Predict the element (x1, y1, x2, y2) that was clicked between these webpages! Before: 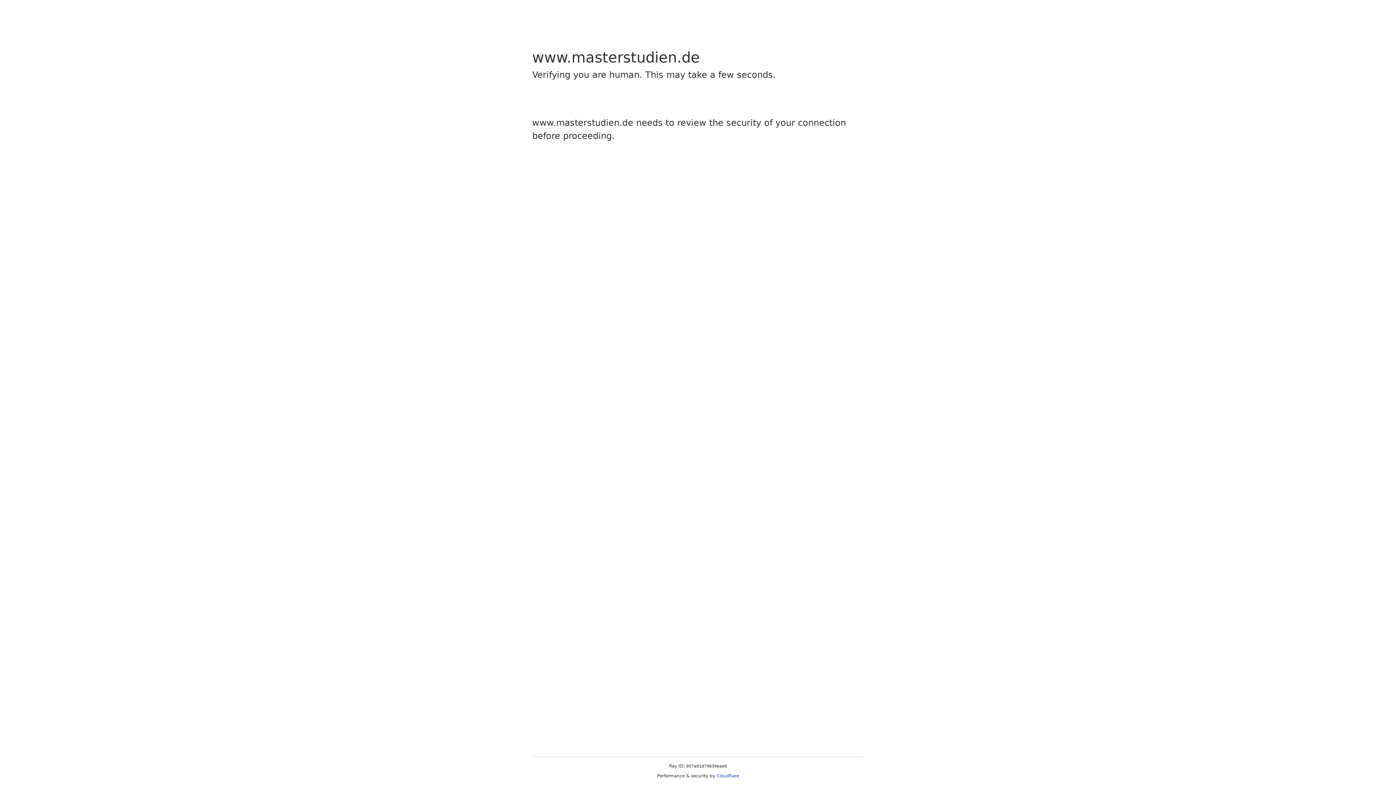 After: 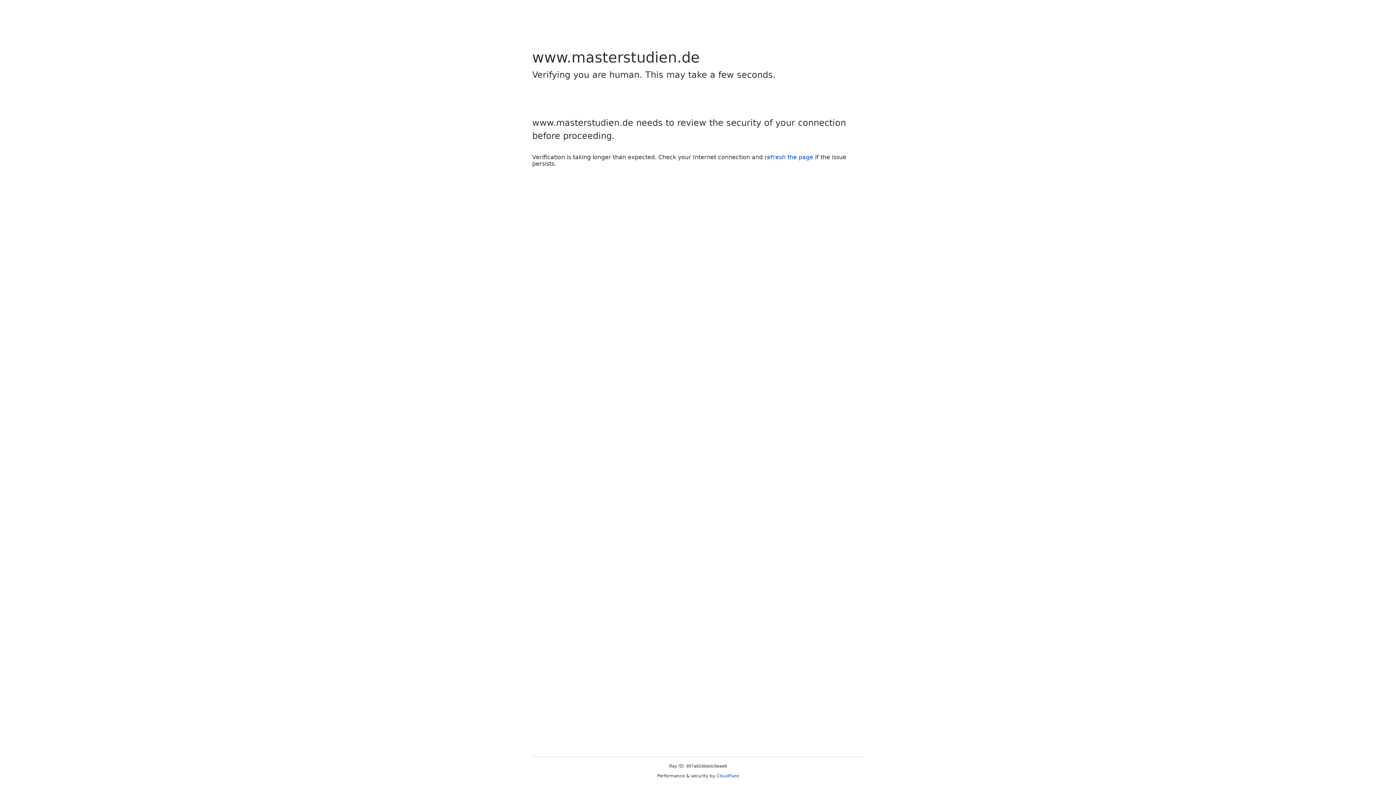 Action: label: Cloudflare bbox: (716, 773, 739, 778)